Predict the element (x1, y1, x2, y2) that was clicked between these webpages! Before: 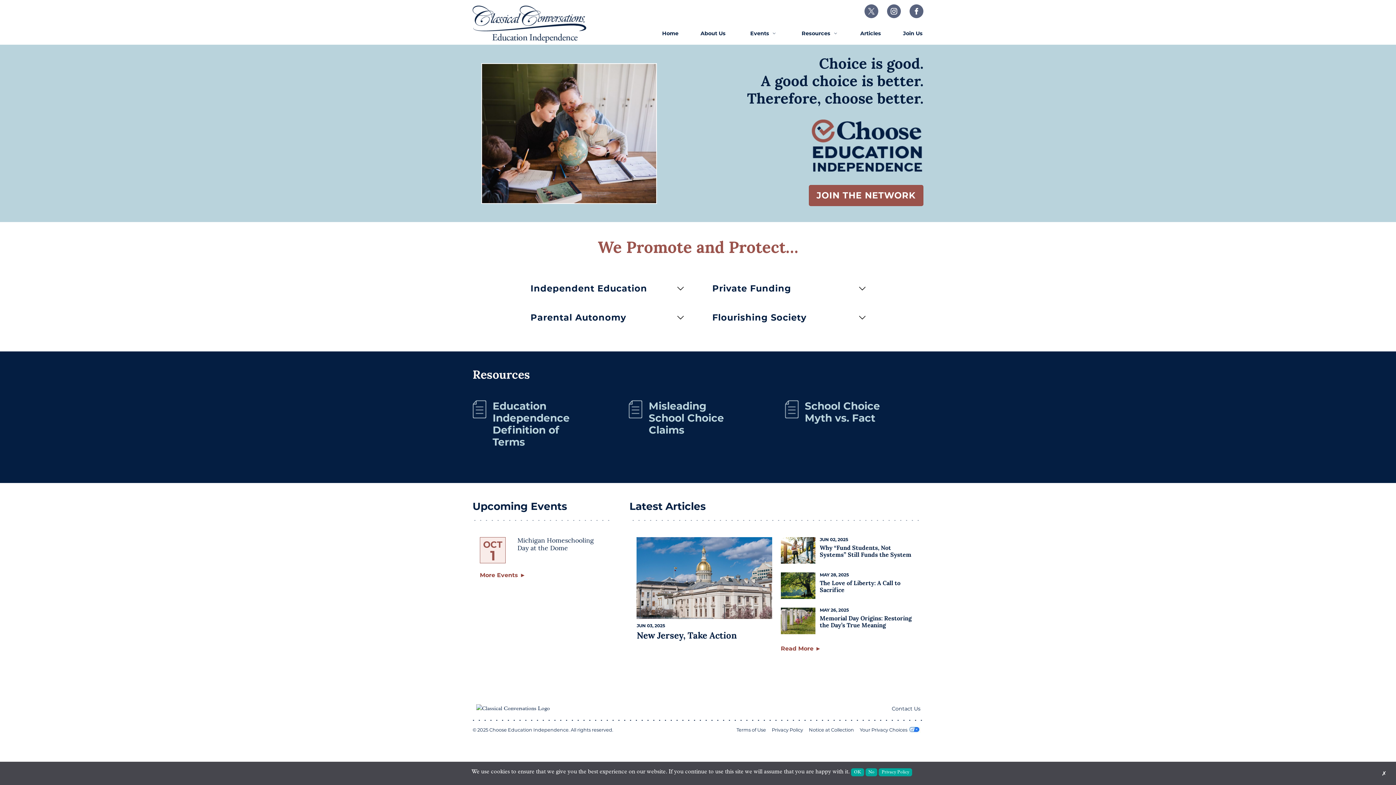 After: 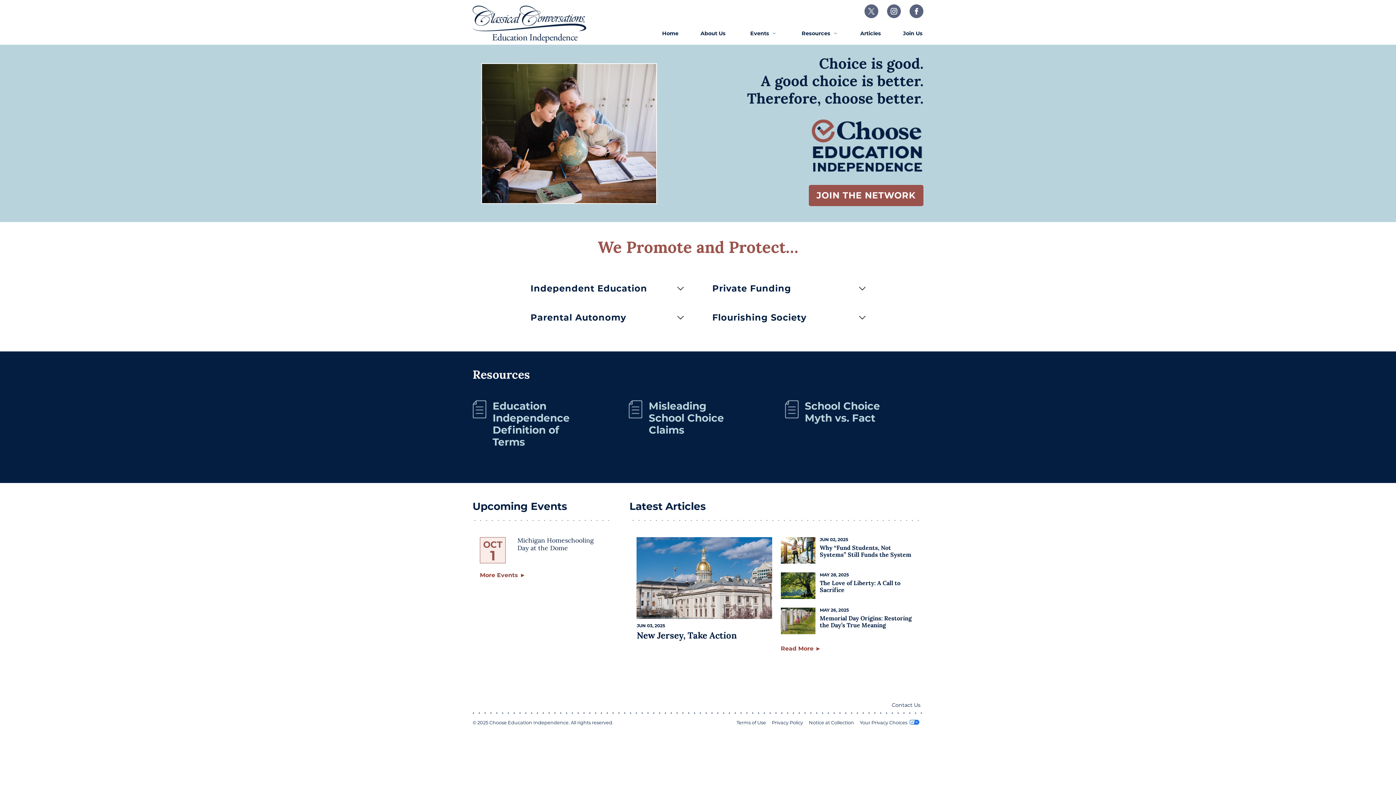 Action: bbox: (860, 720, 907, 725) label: Your Privacy Choices